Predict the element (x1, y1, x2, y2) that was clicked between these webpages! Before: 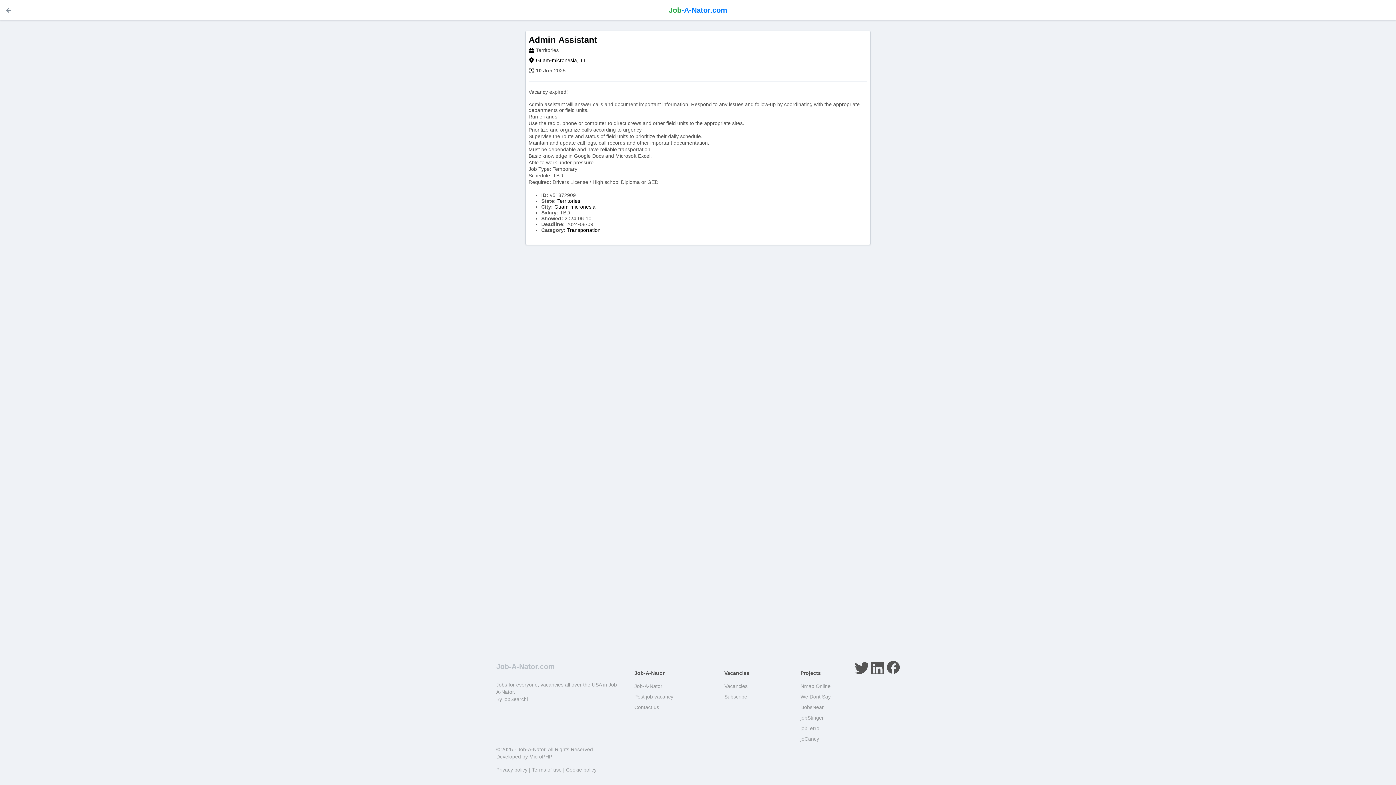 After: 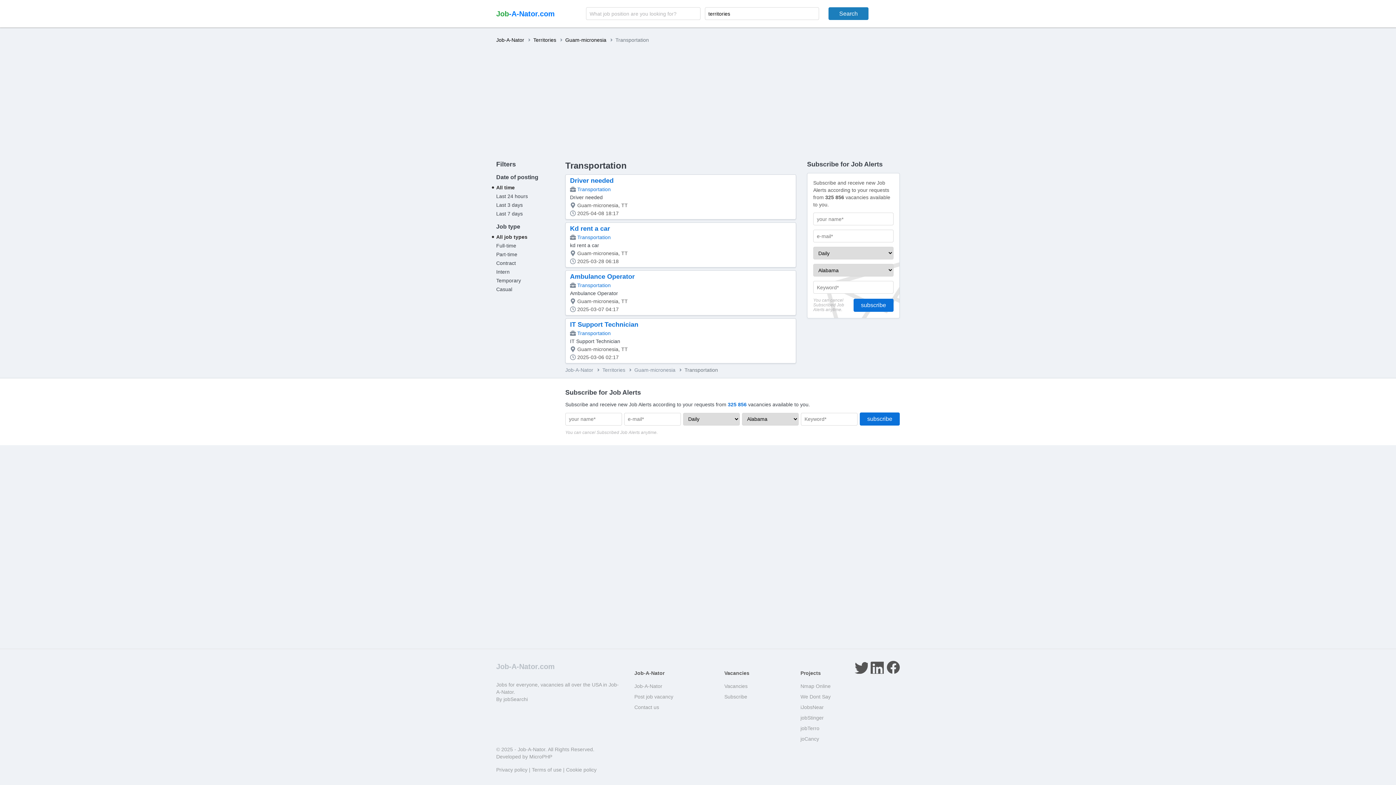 Action: label: Transportation bbox: (567, 227, 600, 233)